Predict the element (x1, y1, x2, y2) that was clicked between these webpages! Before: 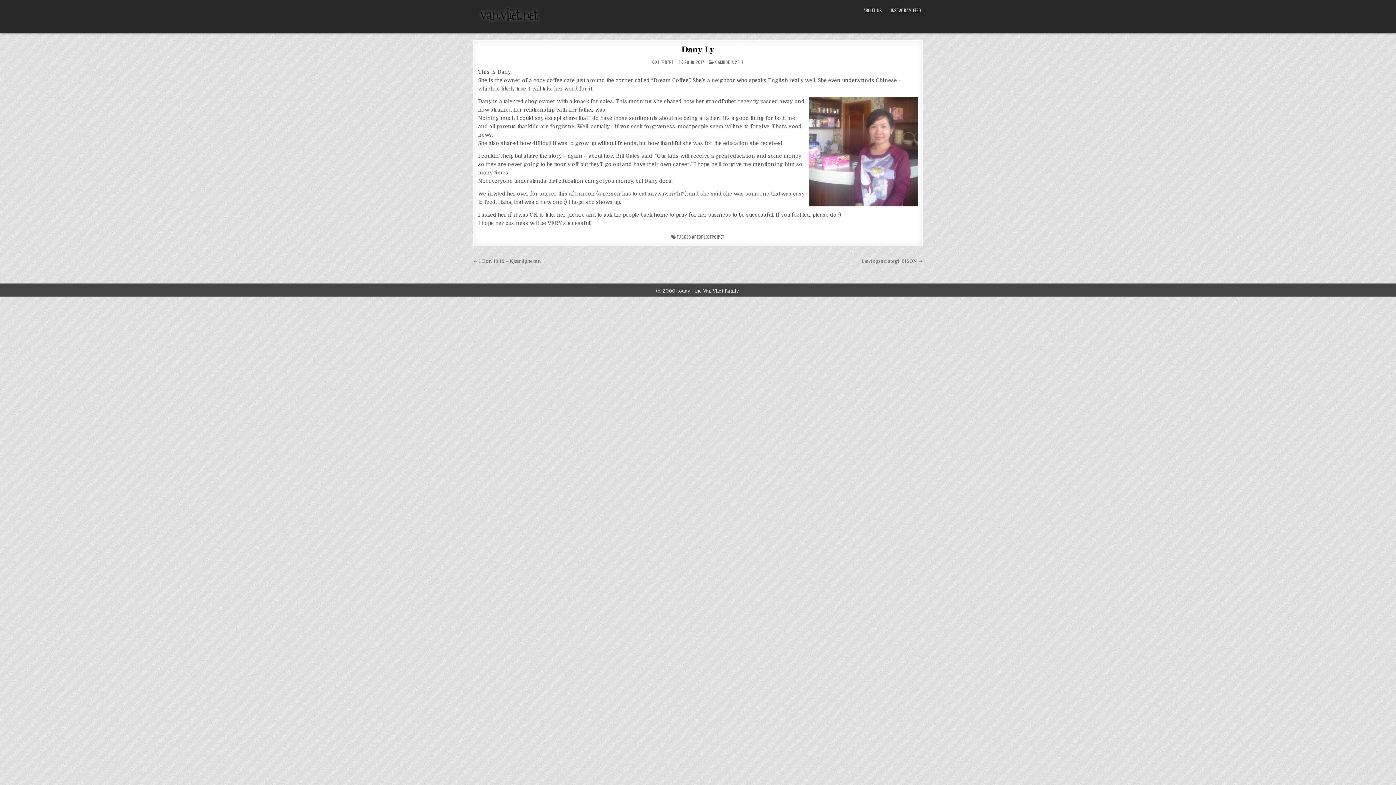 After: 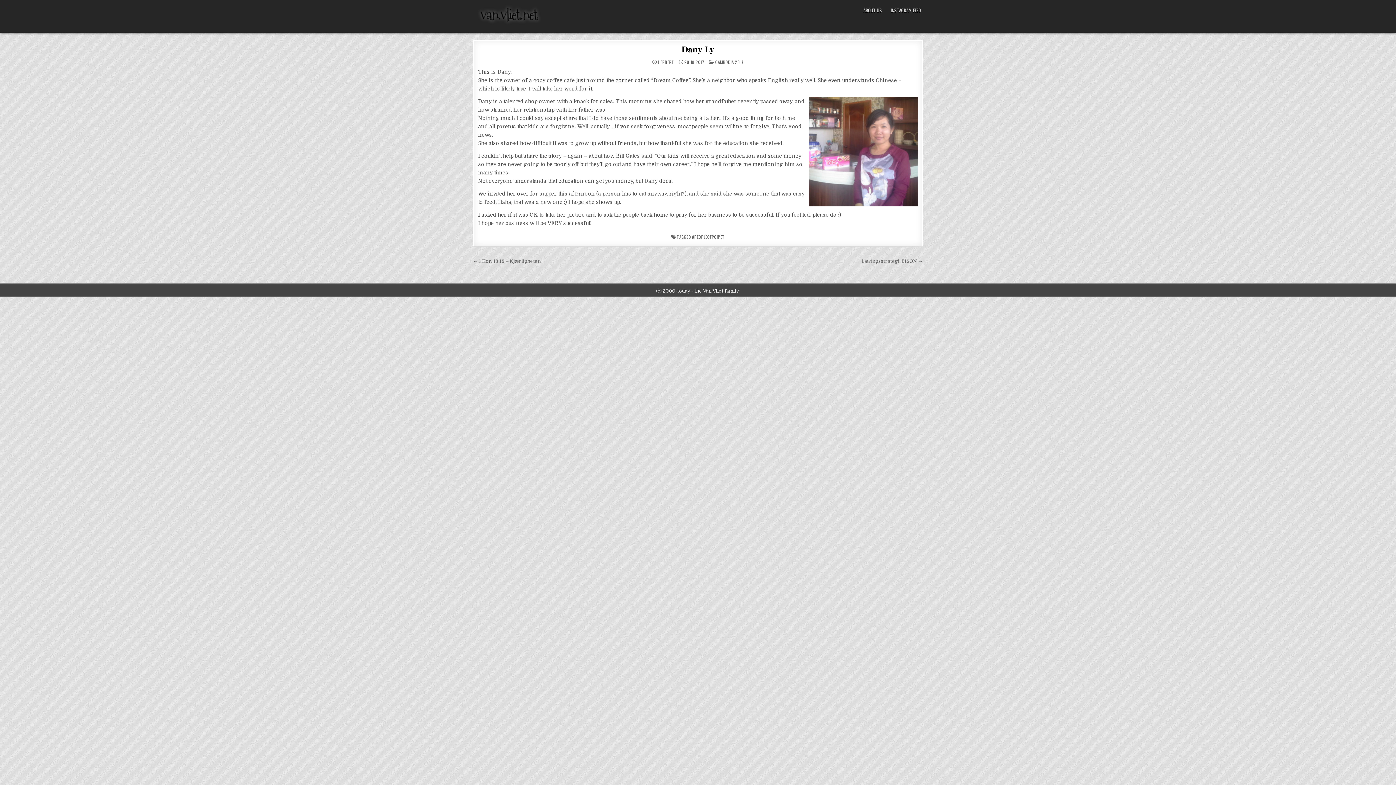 Action: label: Dany Ly bbox: (681, 44, 714, 55)